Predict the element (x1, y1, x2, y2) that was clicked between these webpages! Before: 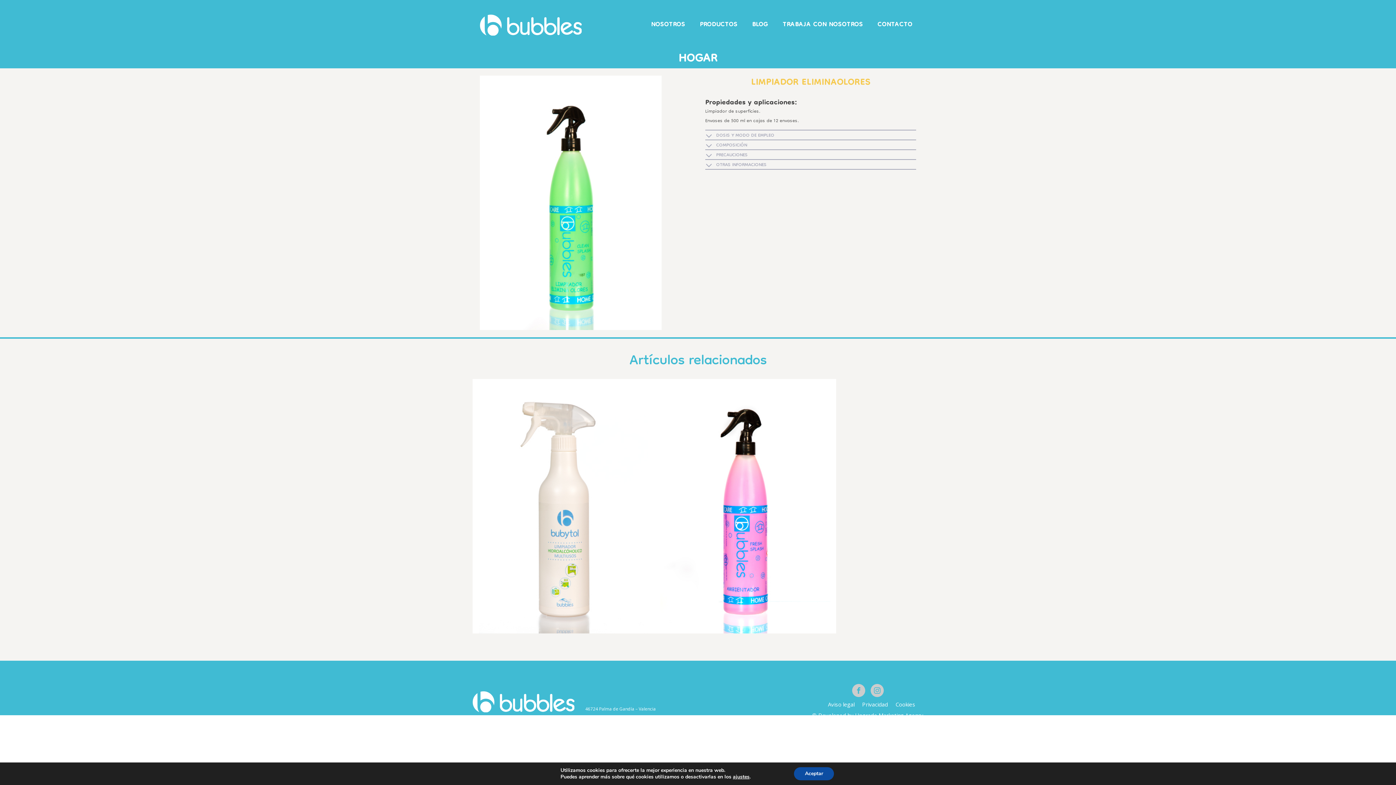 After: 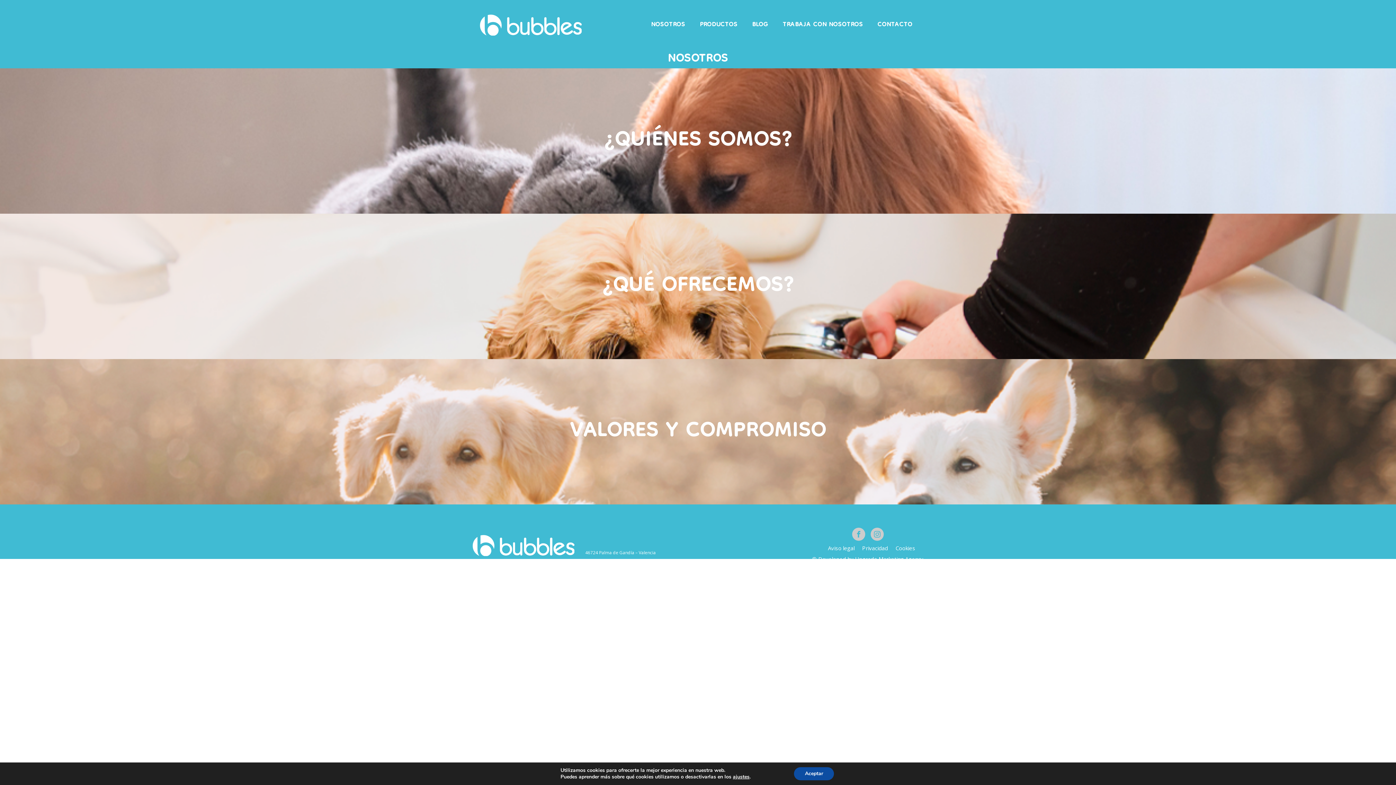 Action: label: NOSOTROS bbox: (651, 16, 685, 32)